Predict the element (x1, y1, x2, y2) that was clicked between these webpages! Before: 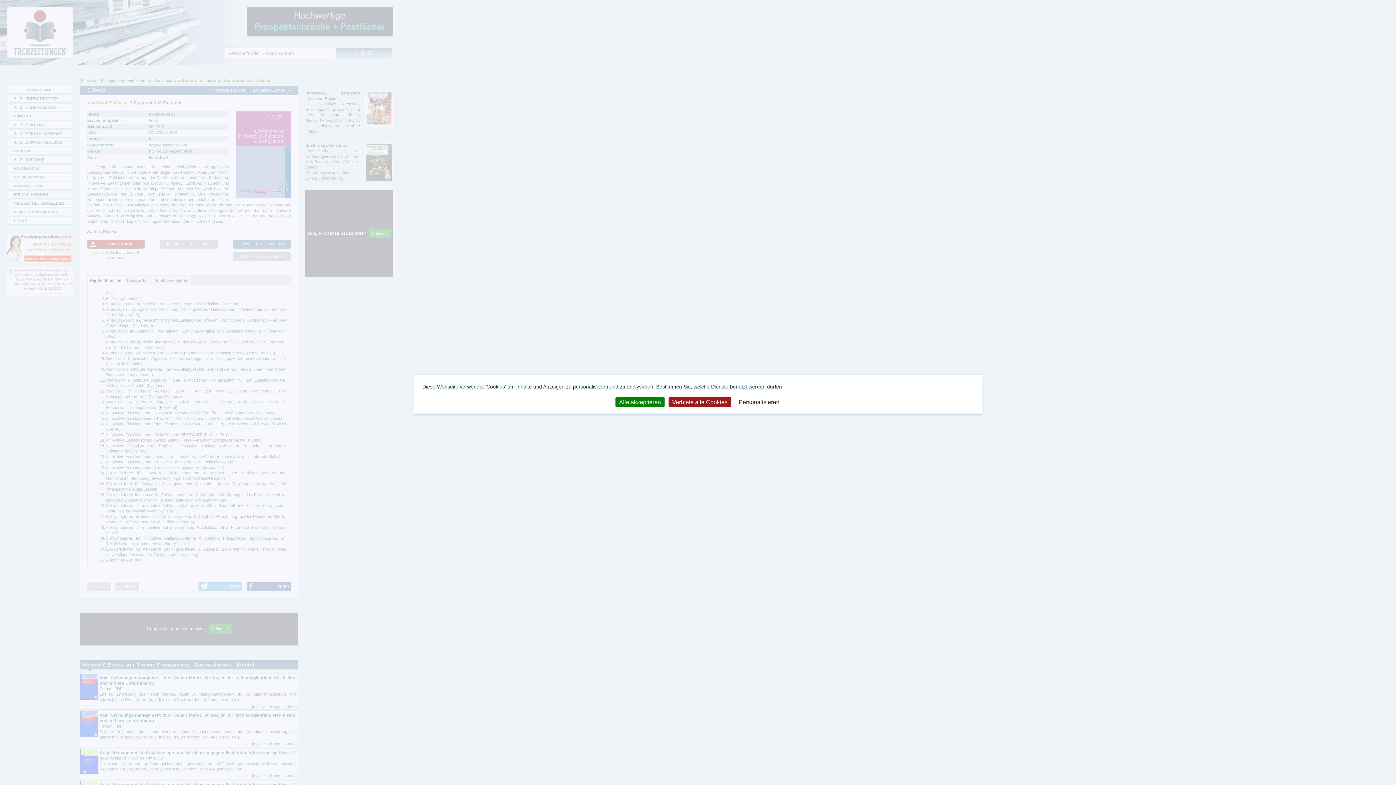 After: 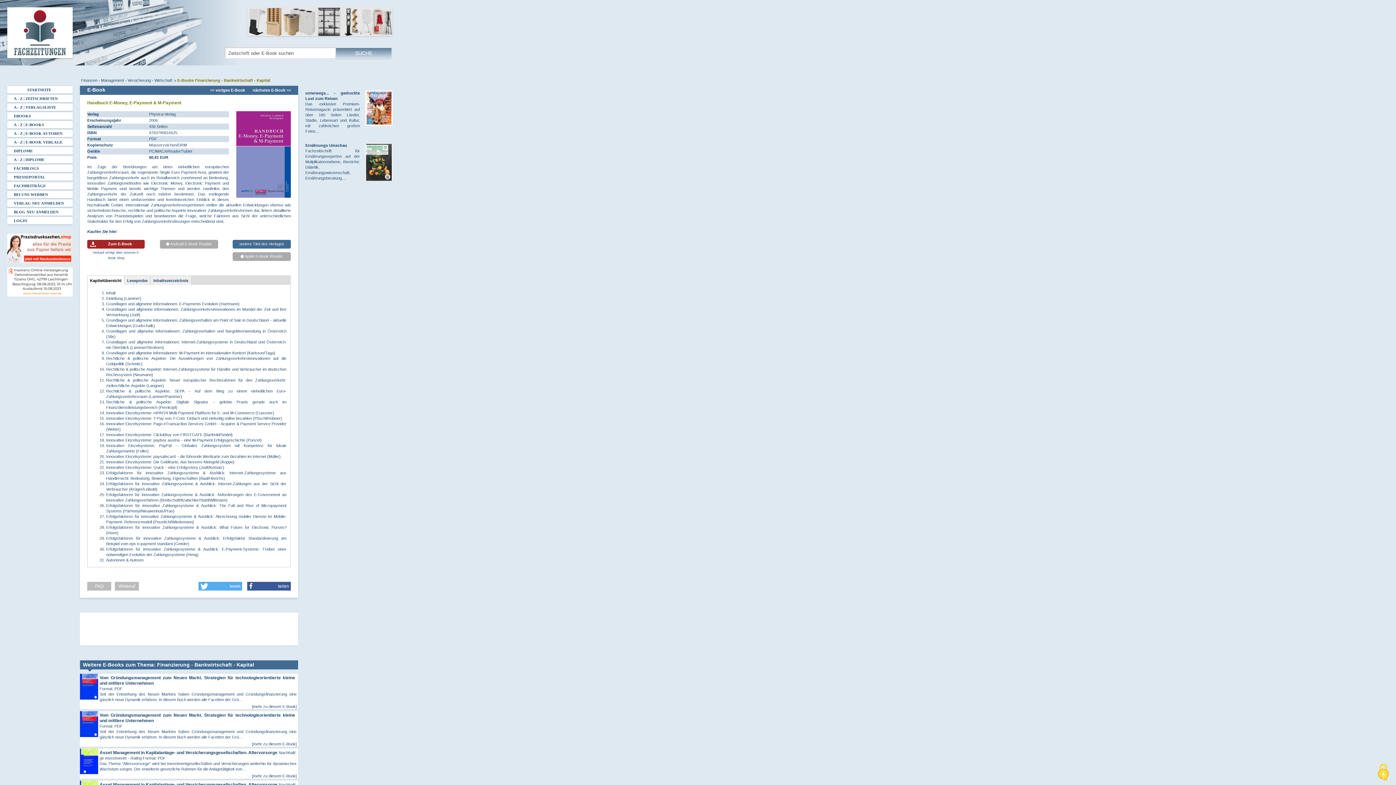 Action: bbox: (615, 397, 664, 407) label: Alle akzeptieren